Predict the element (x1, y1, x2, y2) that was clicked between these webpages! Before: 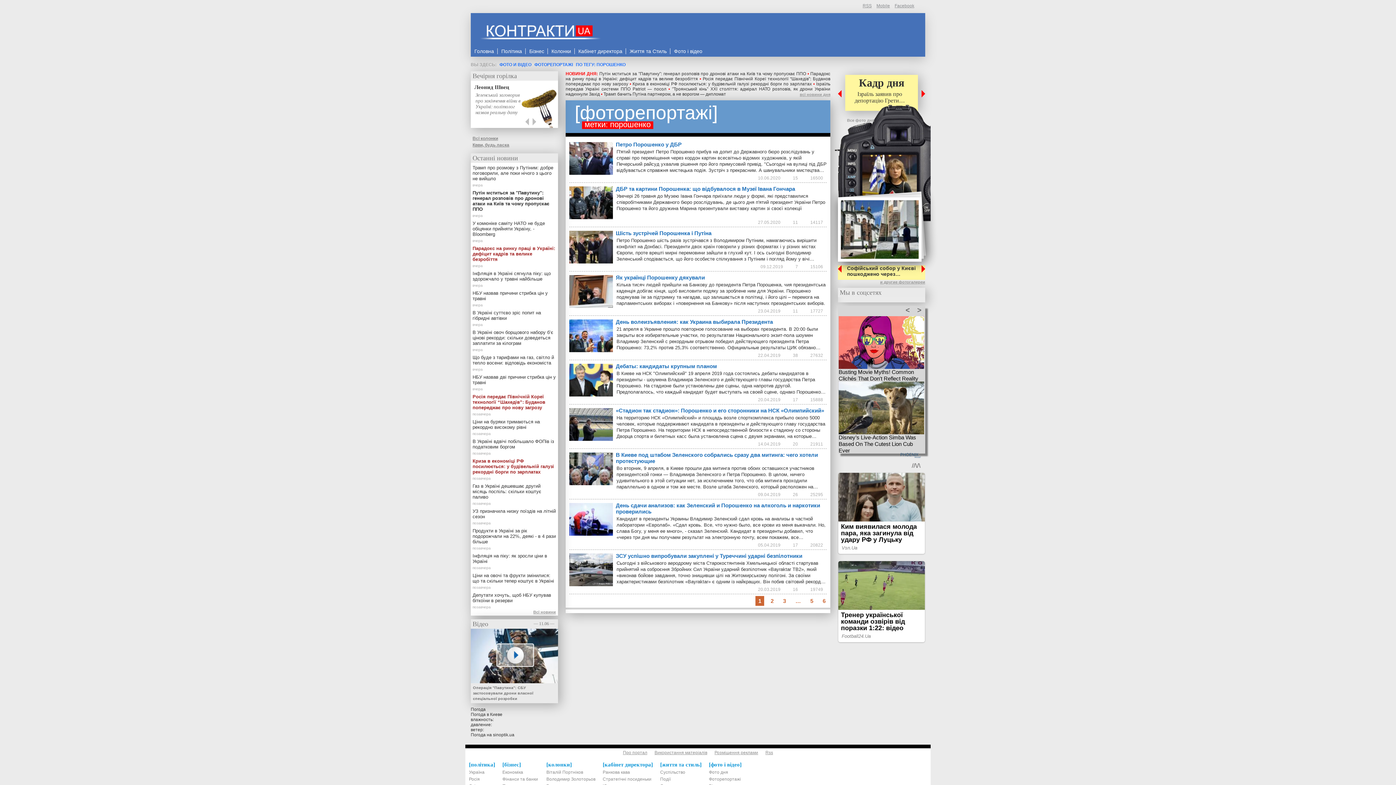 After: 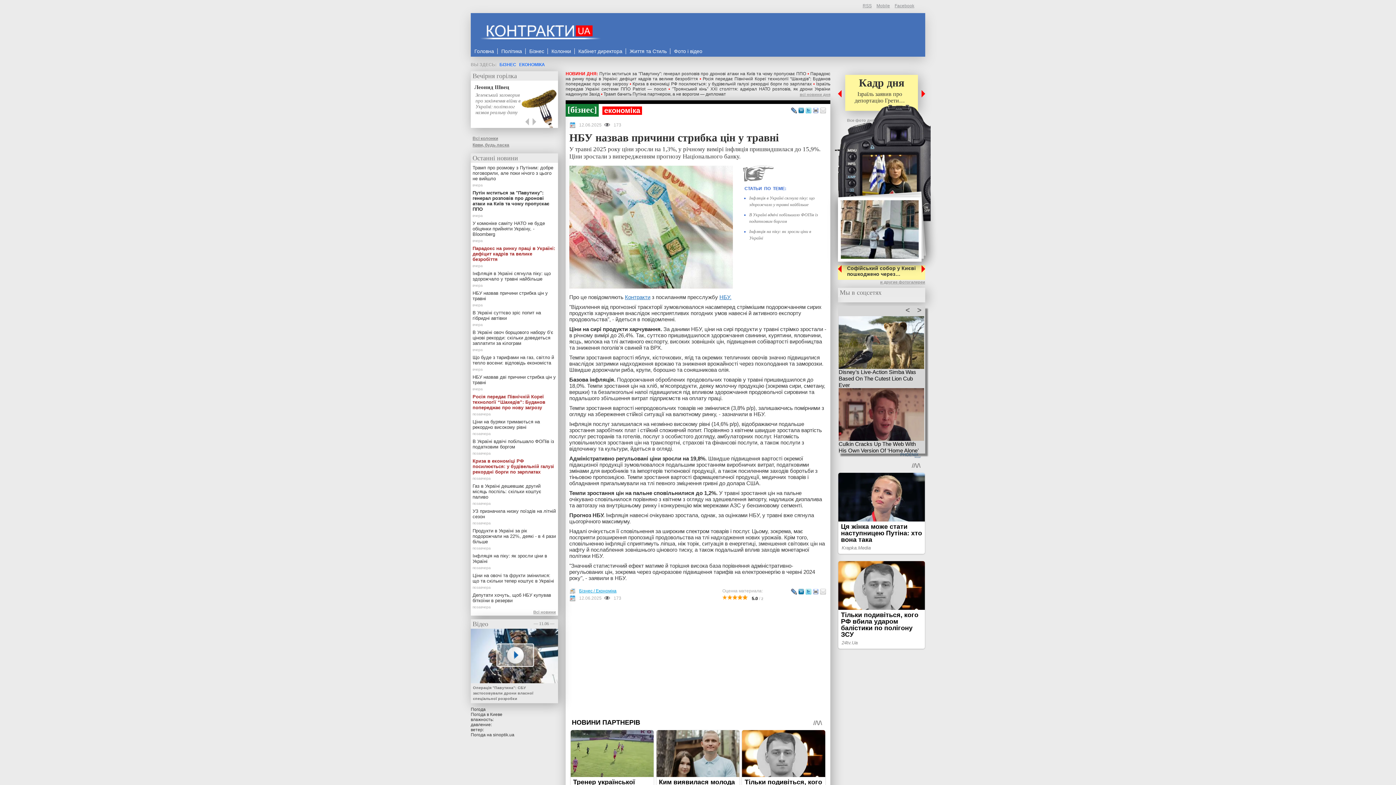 Action: label: НБУ назвав причини стрибка цін у травні bbox: (470, 288, 558, 308)